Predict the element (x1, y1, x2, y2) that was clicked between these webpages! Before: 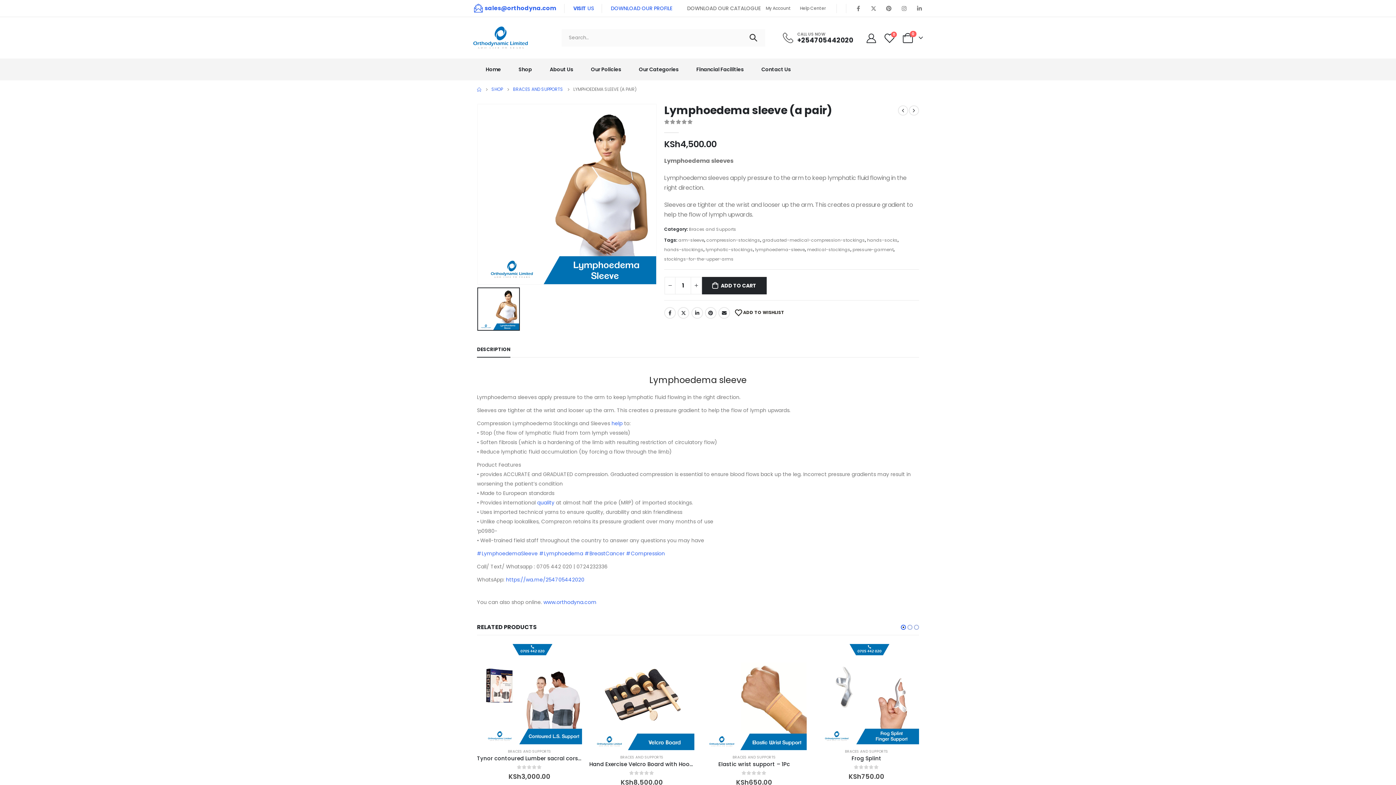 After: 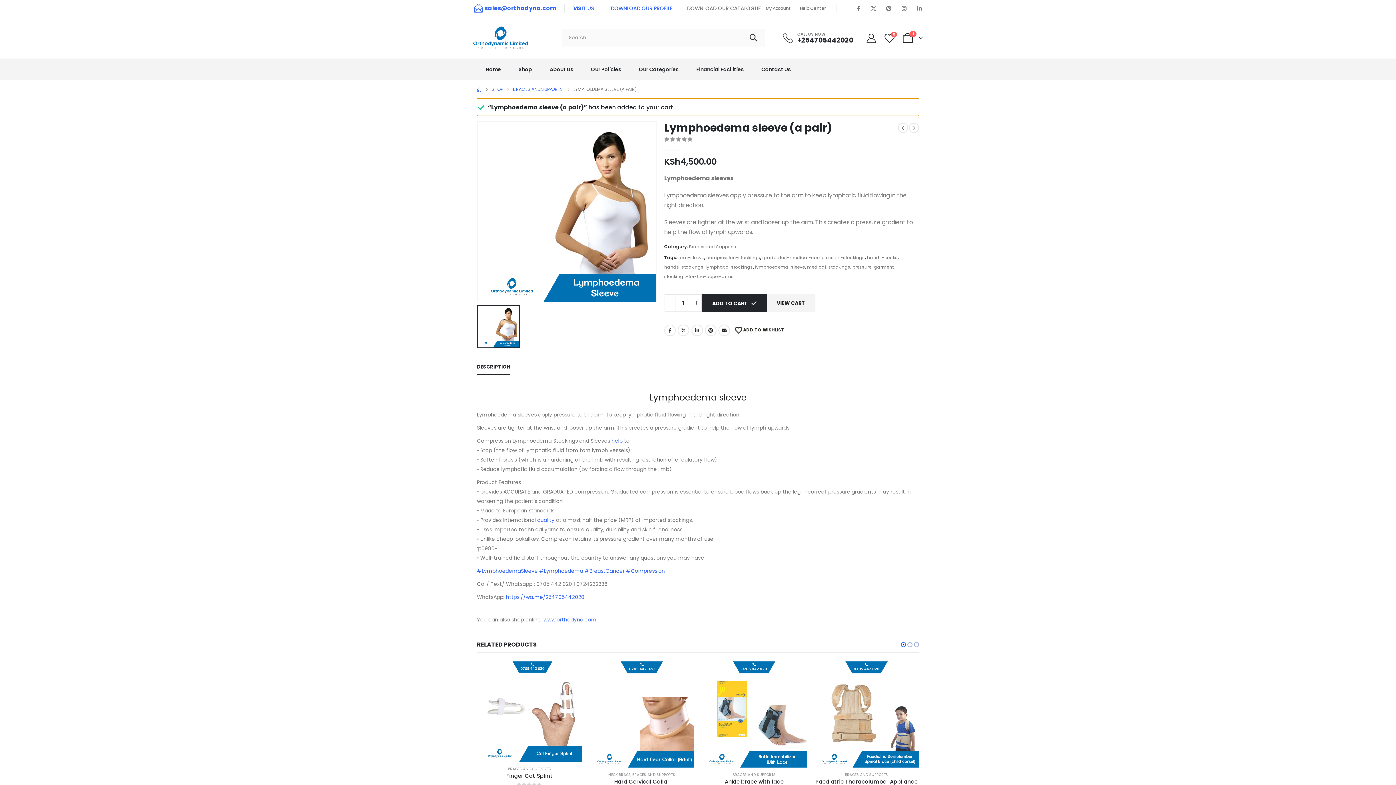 Action: bbox: (702, 276, 766, 294) label: ADD TO CART